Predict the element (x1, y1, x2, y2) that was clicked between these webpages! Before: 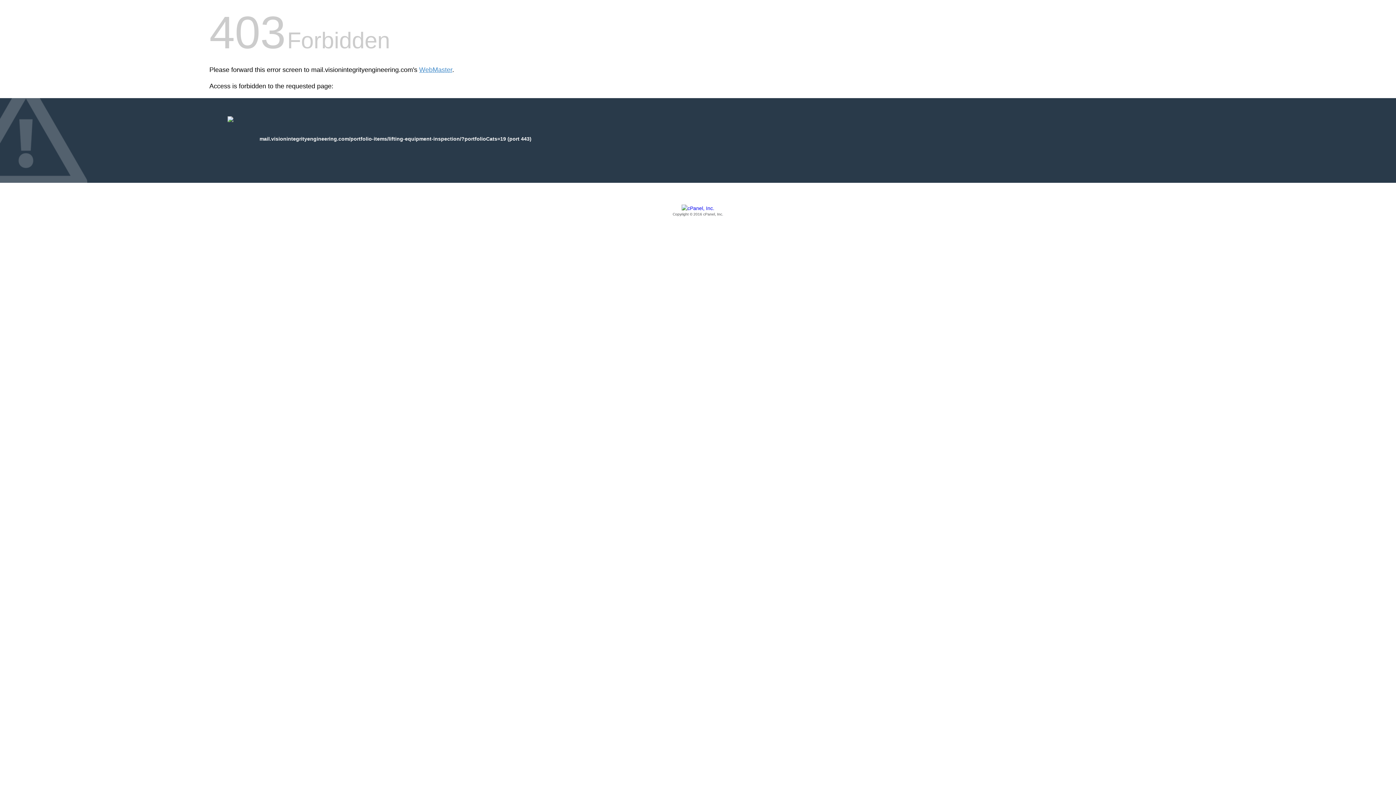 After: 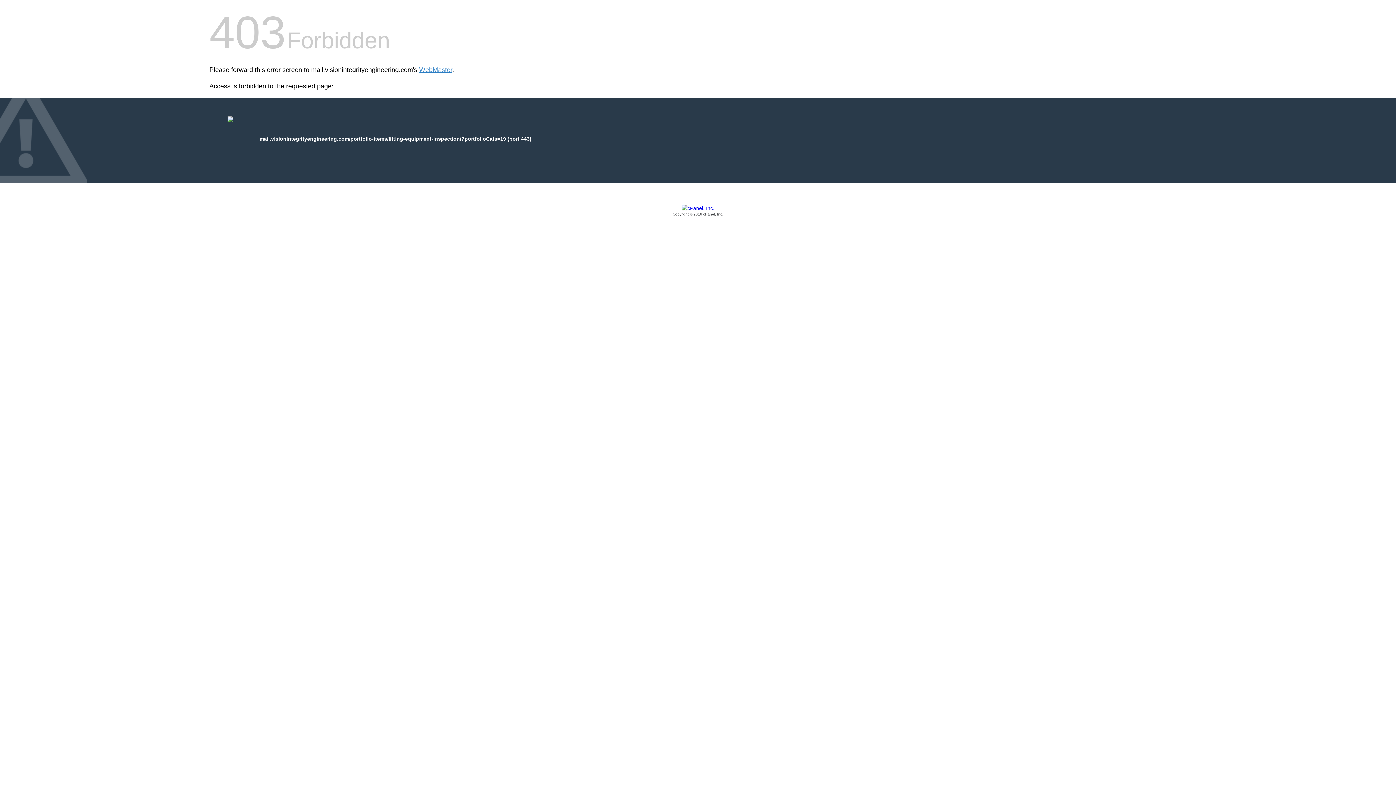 Action: label: Copyright © 2016 cPanel, Inc. bbox: (209, 205, 1186, 217)